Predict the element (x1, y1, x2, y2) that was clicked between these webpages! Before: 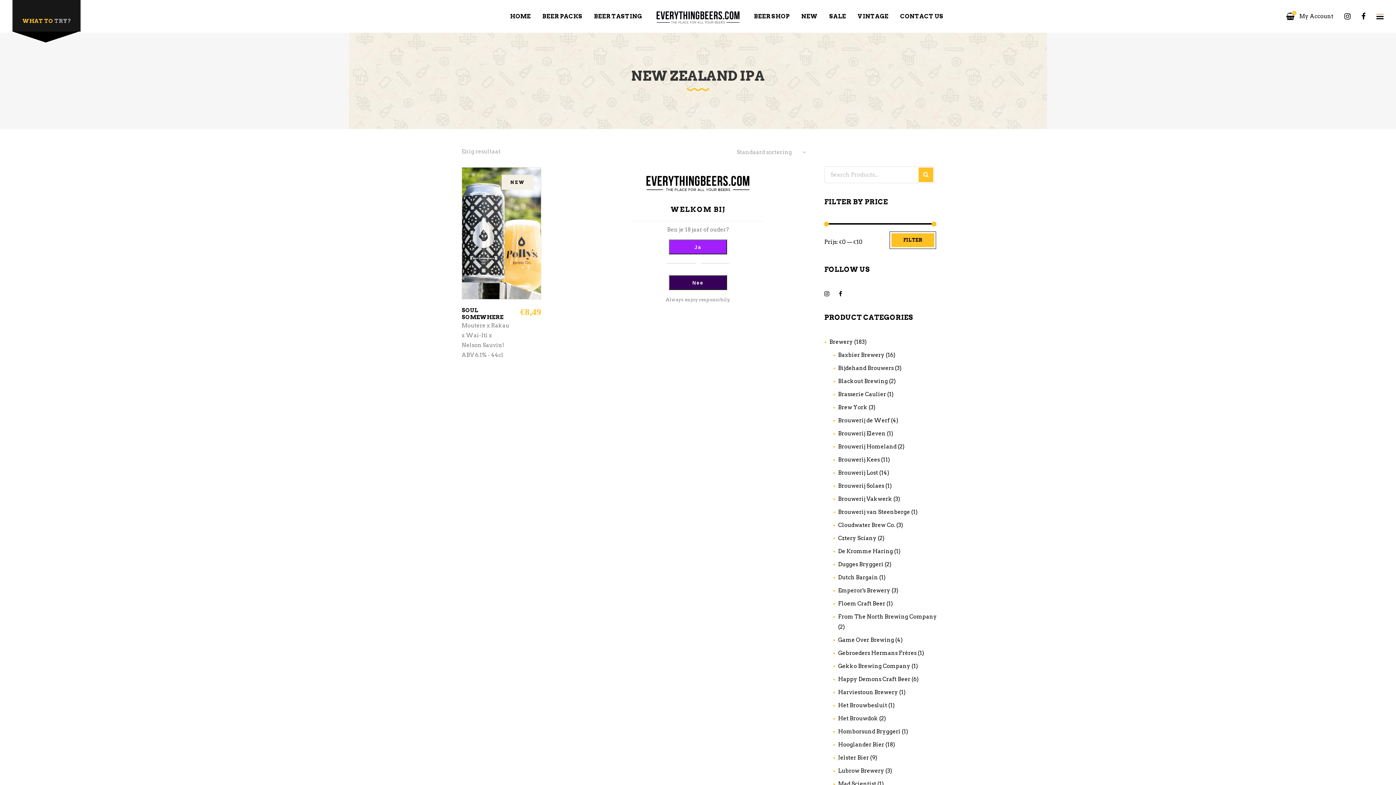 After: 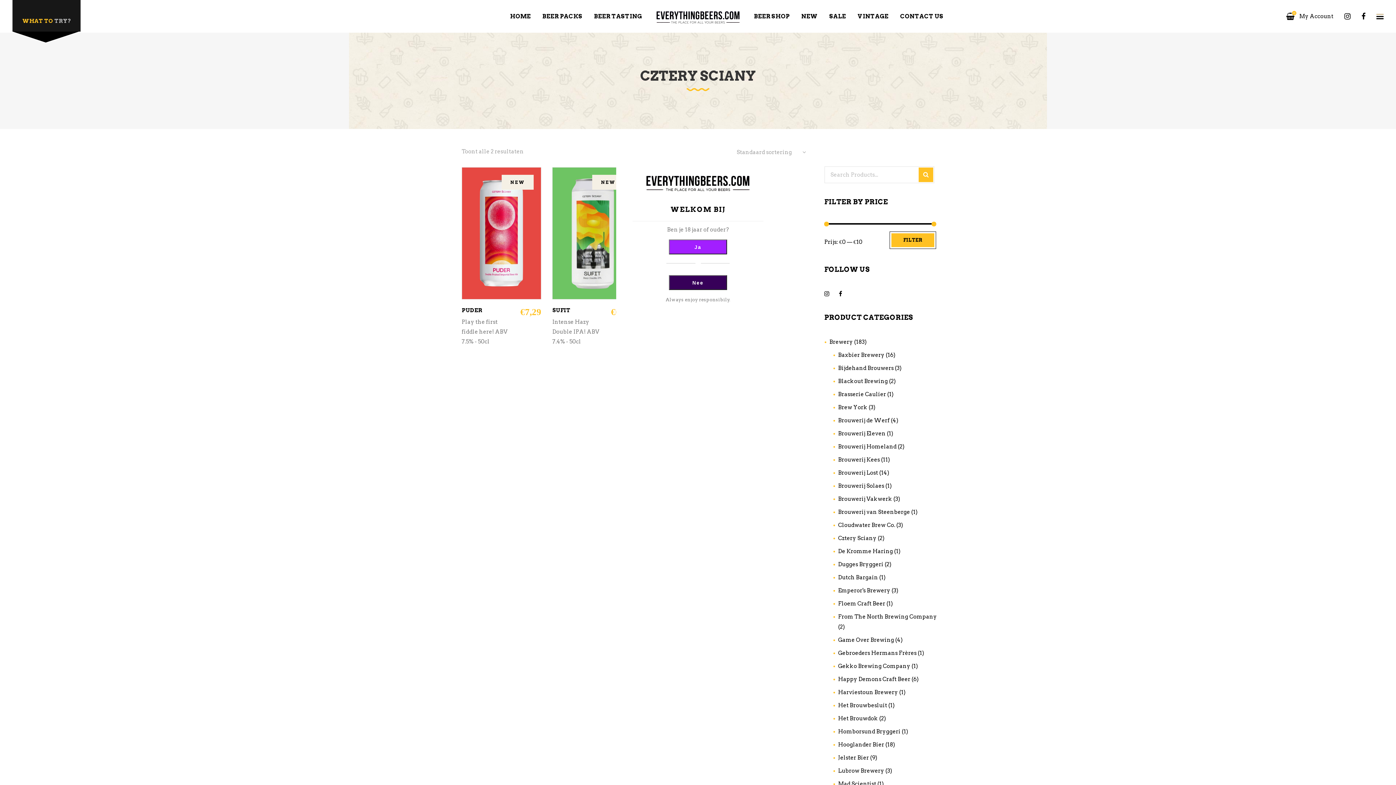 Action: bbox: (838, 535, 876, 541) label: Cztery Sciany